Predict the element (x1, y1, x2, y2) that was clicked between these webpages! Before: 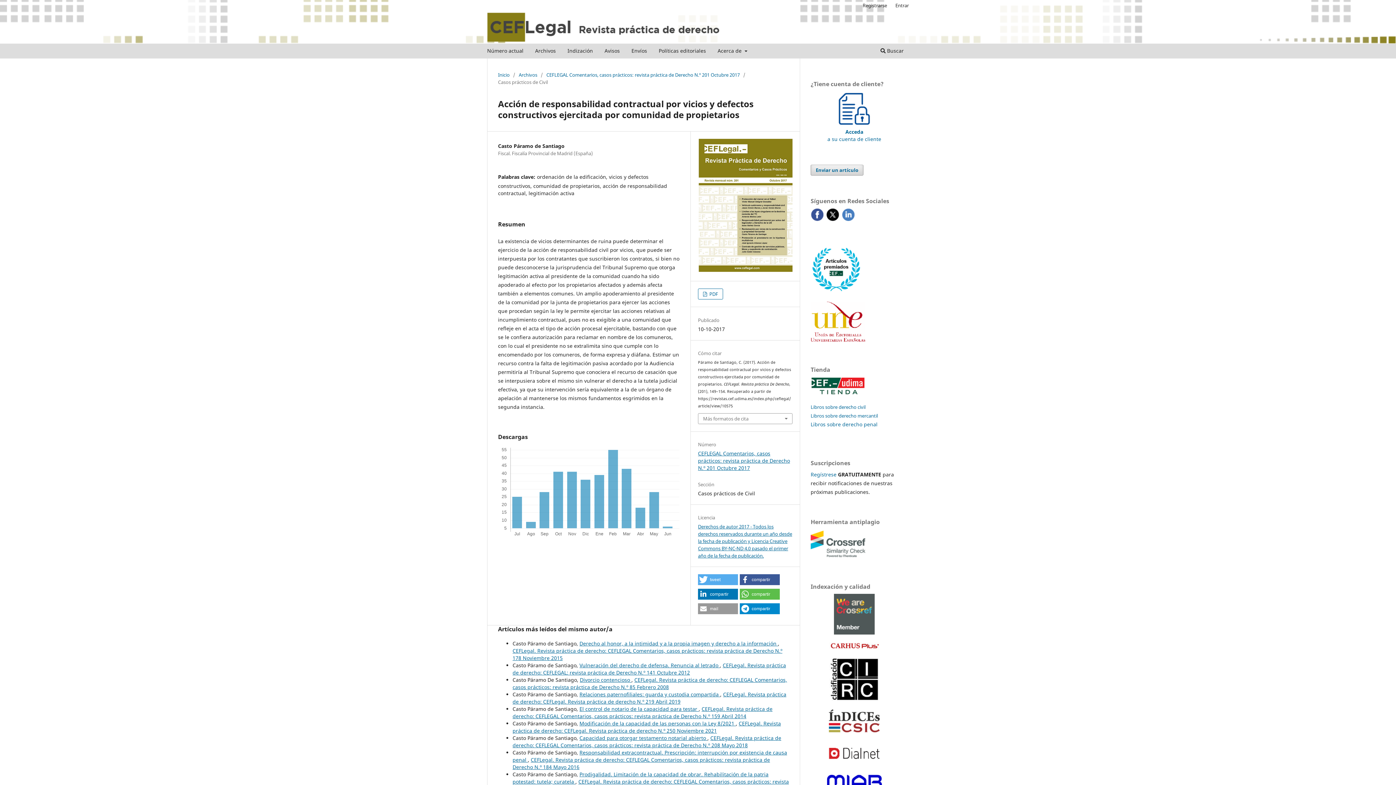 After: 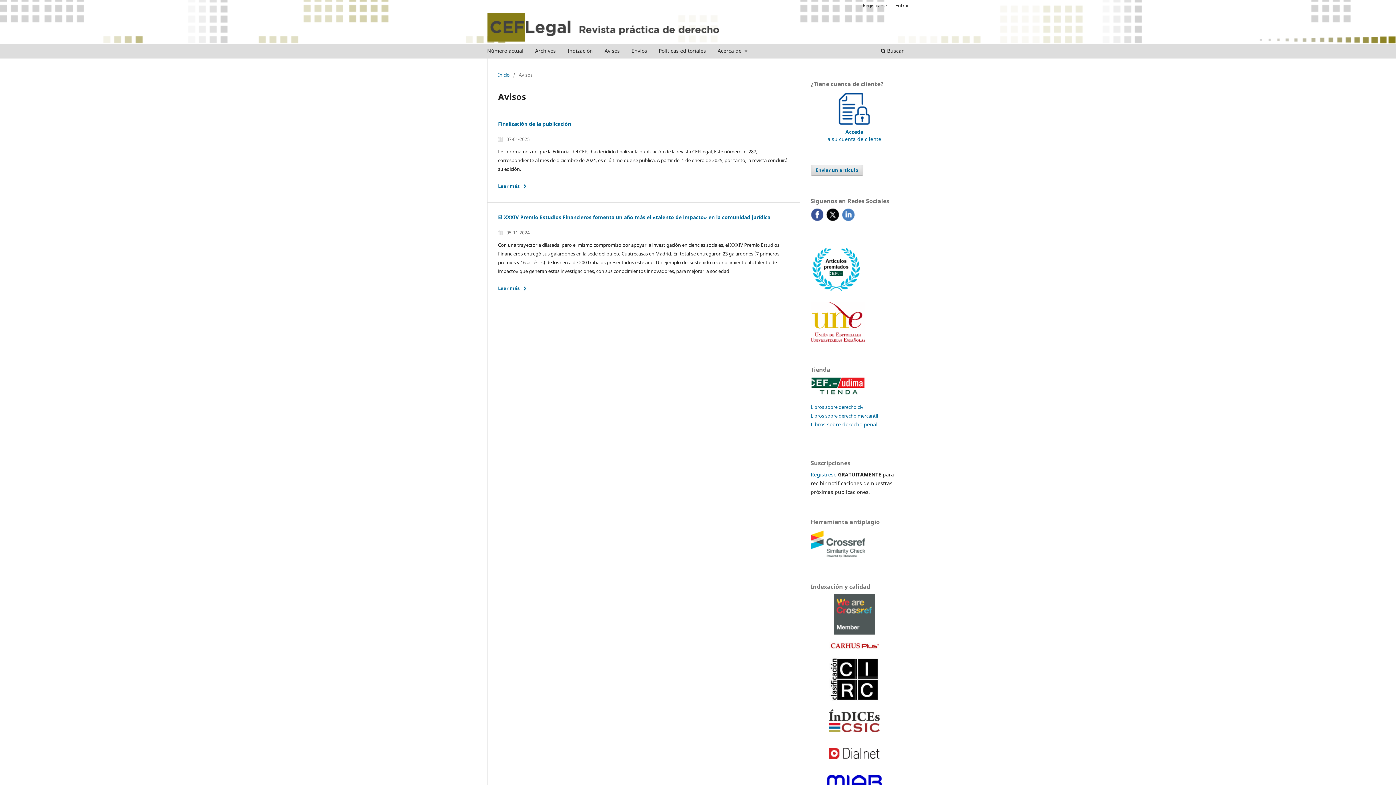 Action: label: Avisos bbox: (602, 45, 622, 58)